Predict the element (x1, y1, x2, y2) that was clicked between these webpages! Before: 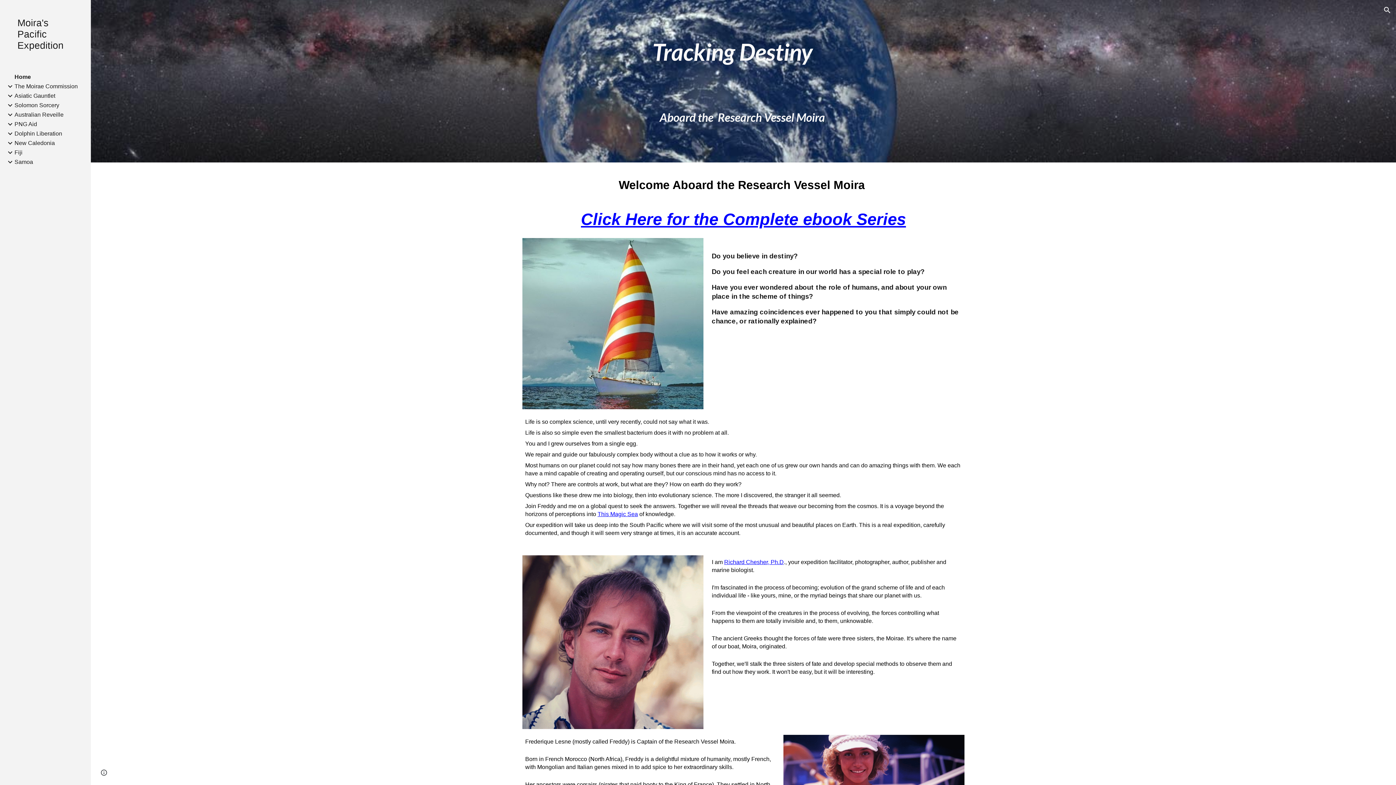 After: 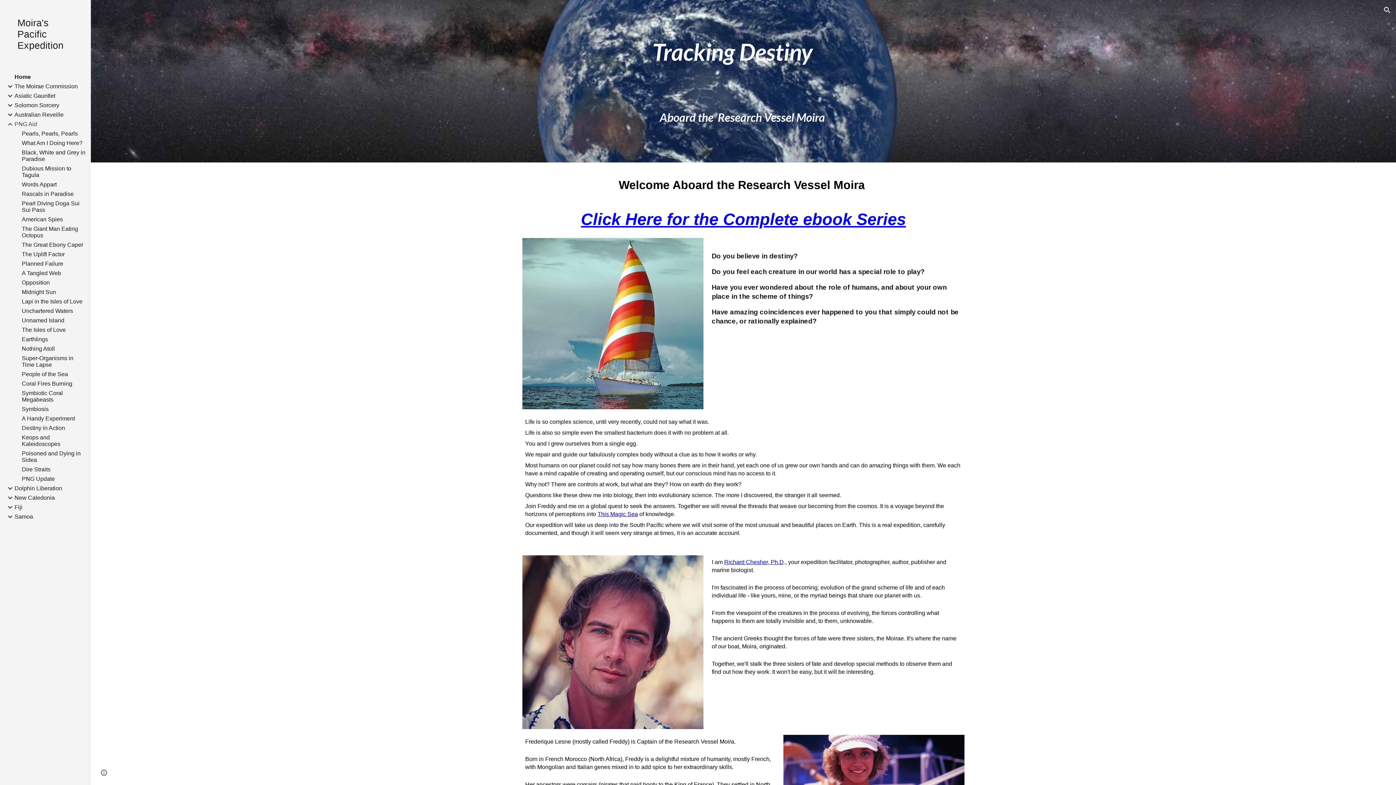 Action: label: PNG Aid bbox: (13, 121, 86, 127)